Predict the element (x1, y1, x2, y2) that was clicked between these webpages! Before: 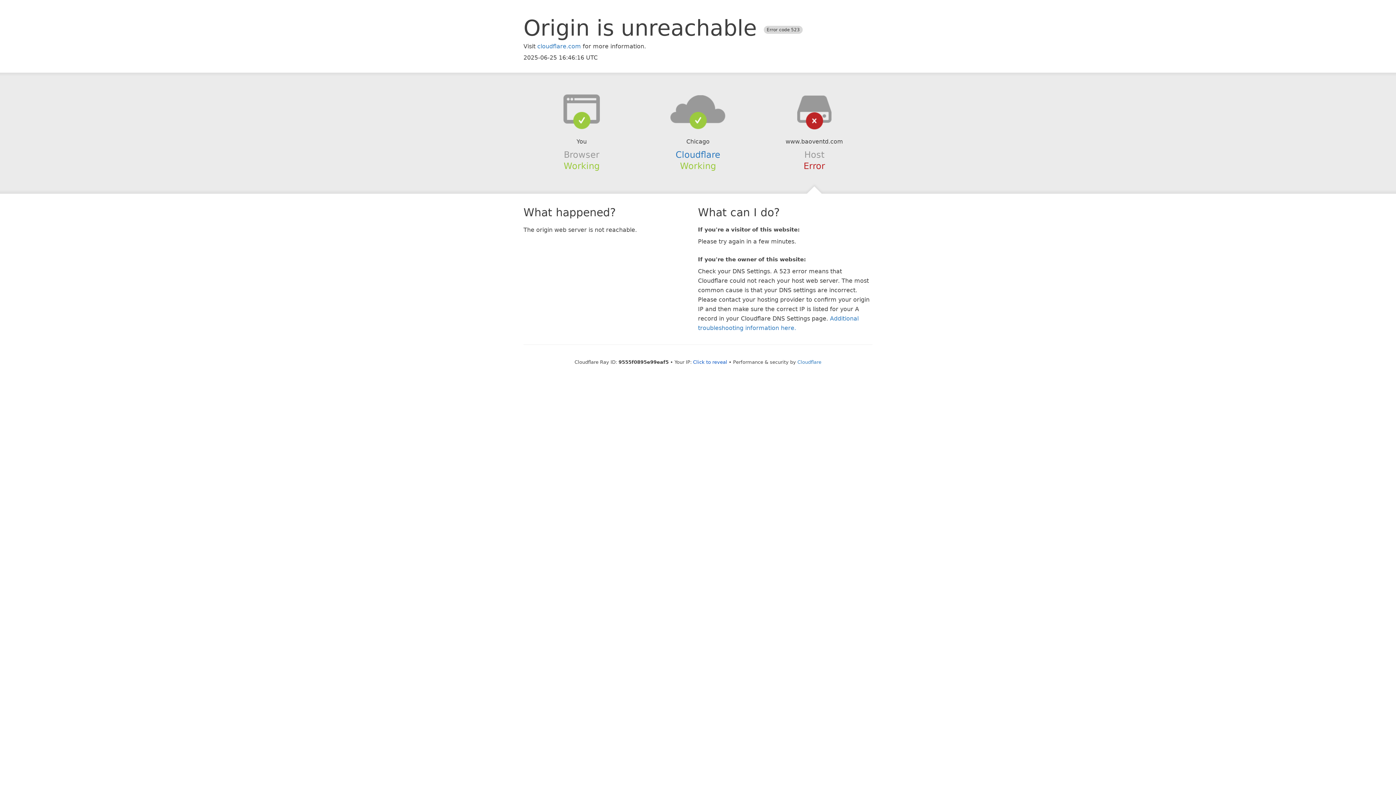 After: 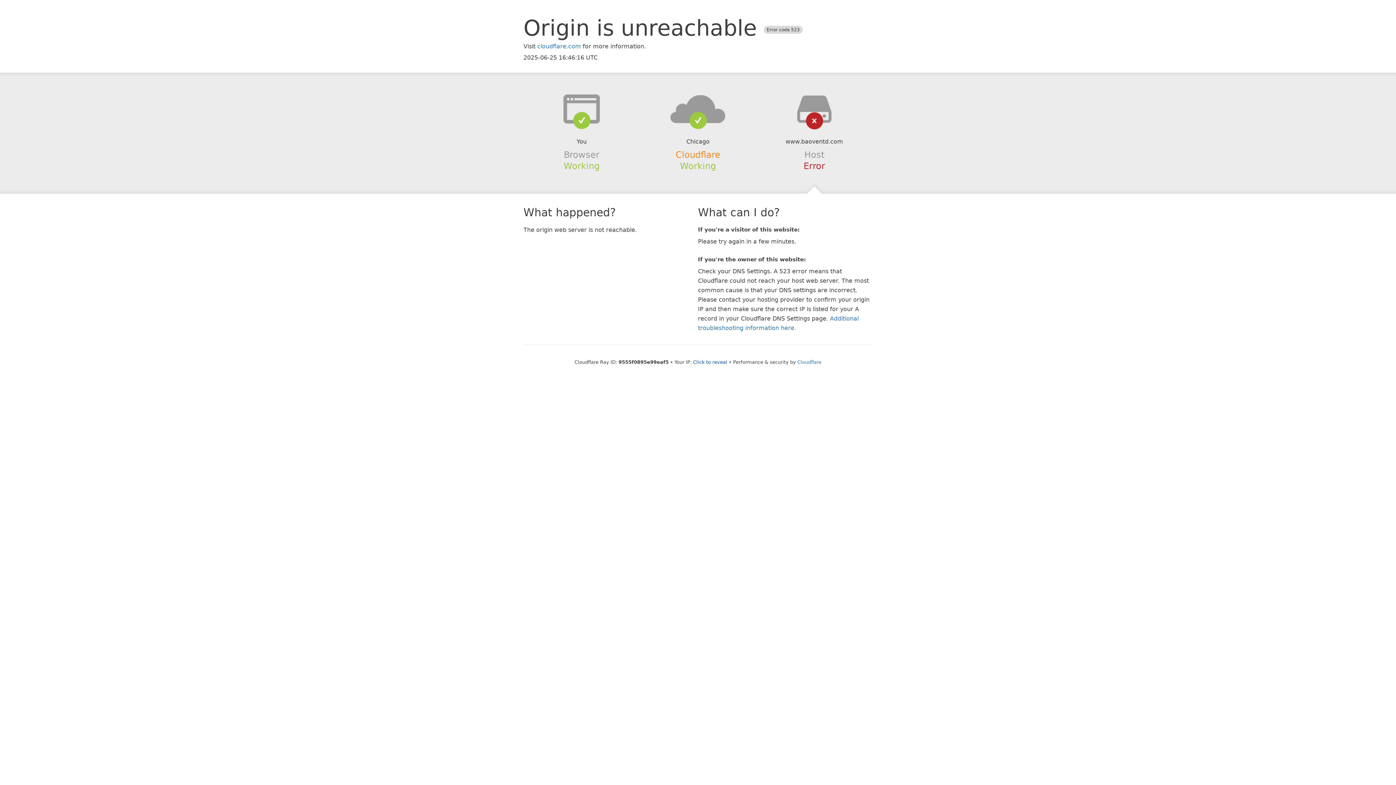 Action: label: Cloudflare bbox: (675, 149, 720, 159)